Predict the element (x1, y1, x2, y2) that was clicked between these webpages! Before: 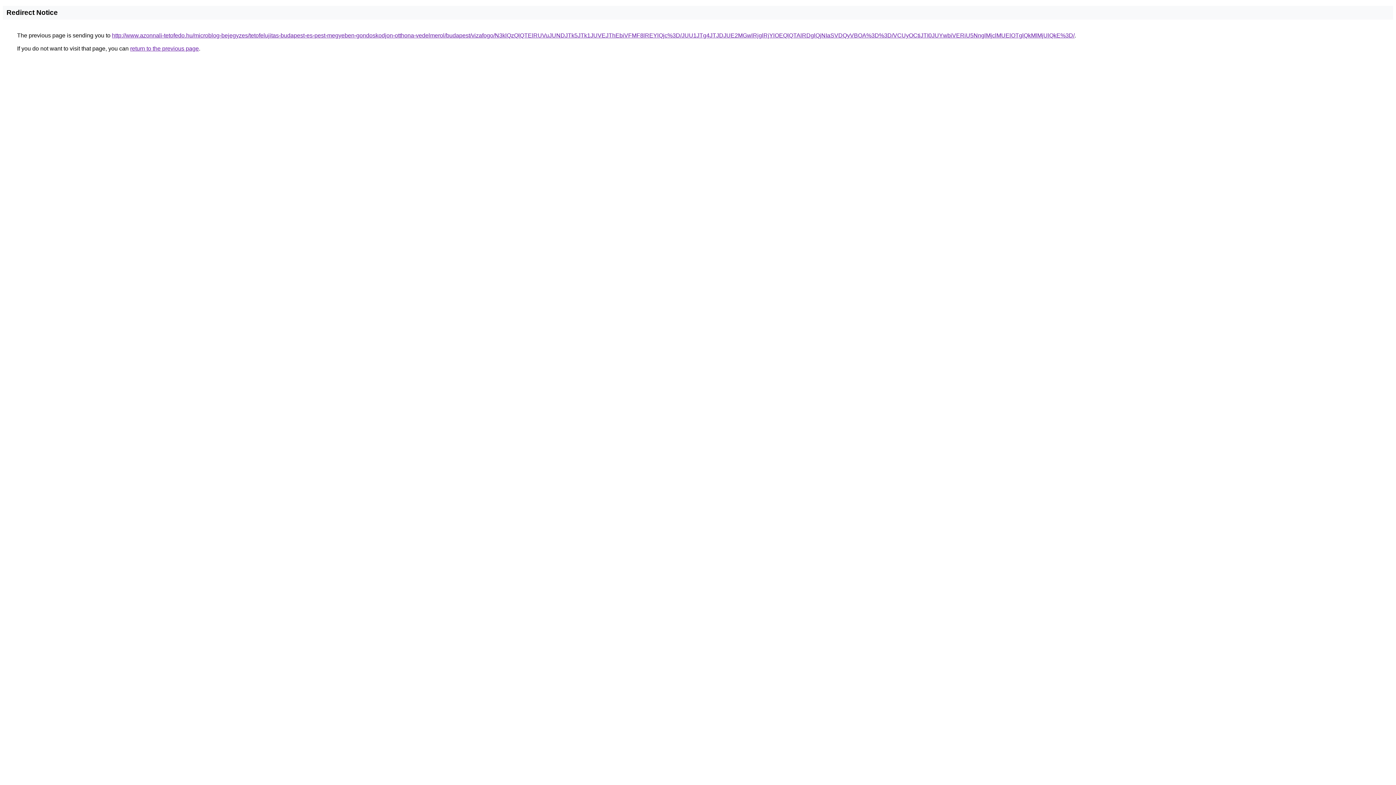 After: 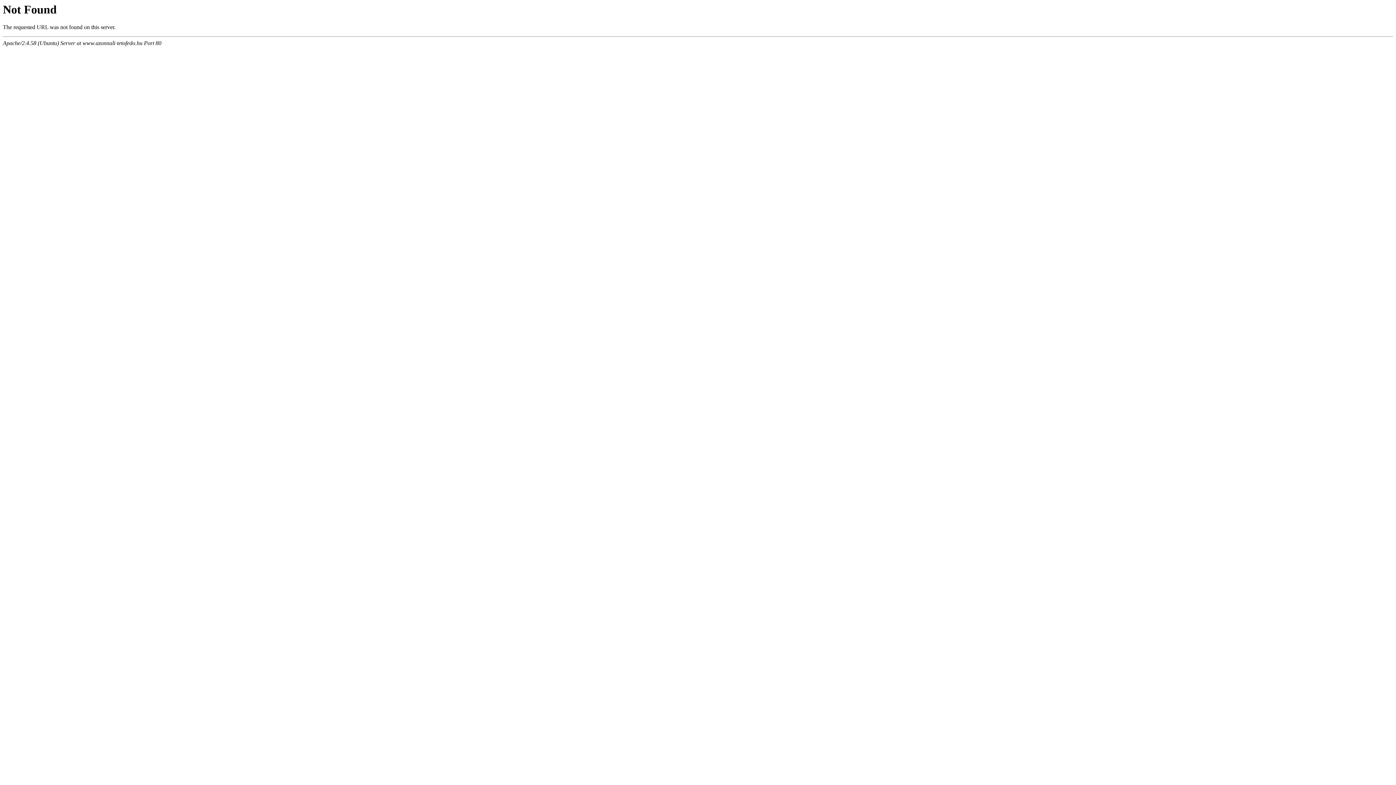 Action: bbox: (112, 32, 1074, 38) label: http://www.azonnali-tetofedo.hu/microblog-bejegyzes/tetofelujitas-budapest-es-pest-megyeben-gondoskodjon-otthona-vedelmerol/budapest/vizafogo/N3klQzQlQTElRUVuJUNDJTk5JTk1JUVEJThEbiVFMF8lREYlQjc%3D/JUU1JTg4JTJDJUE2MGwlRjglRjYlOEQlQTAlRDglQjNIaSVDQyVBOA%3D%3D/VCUyOCtiJTI0JUYwbiVERiU5NnglMjclMUElOTglQkMlMjUlQkE%3D/